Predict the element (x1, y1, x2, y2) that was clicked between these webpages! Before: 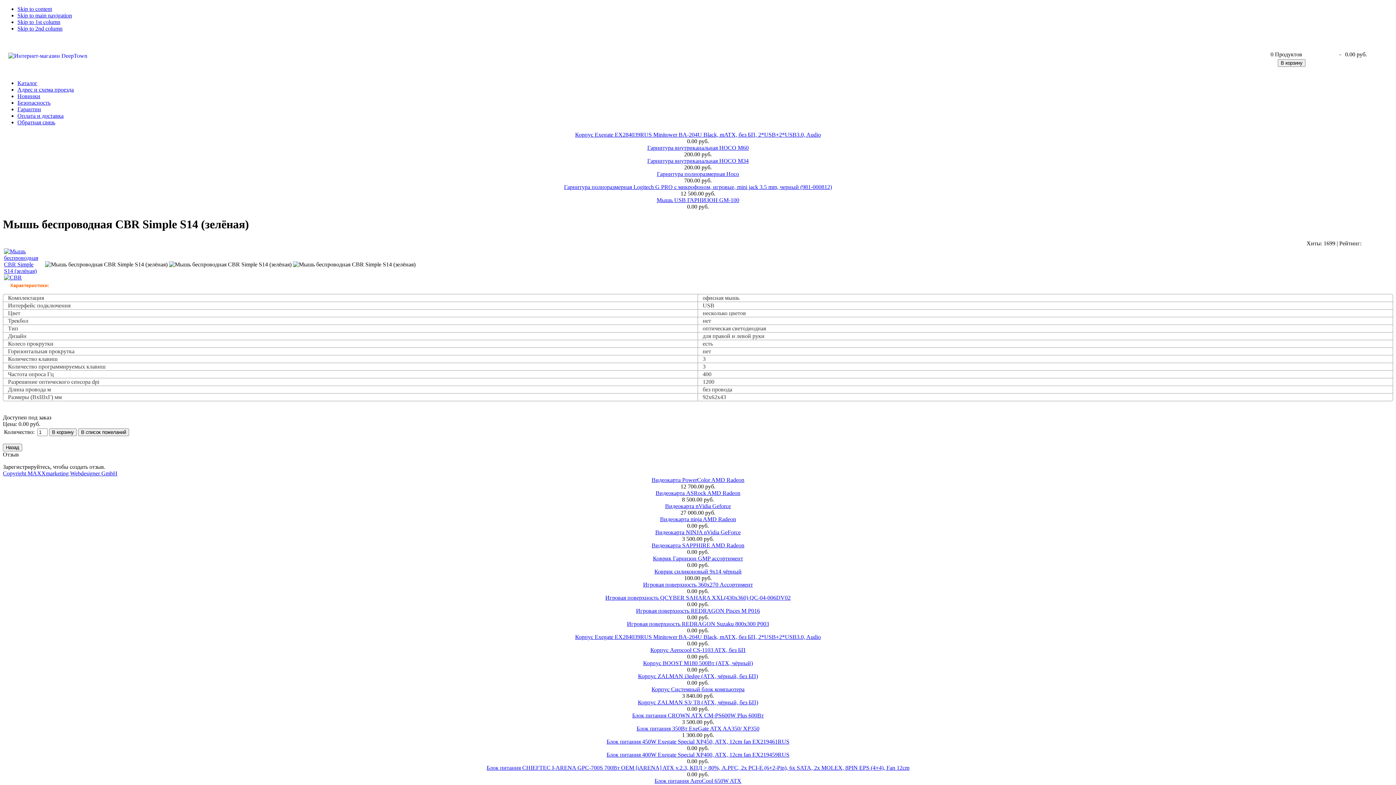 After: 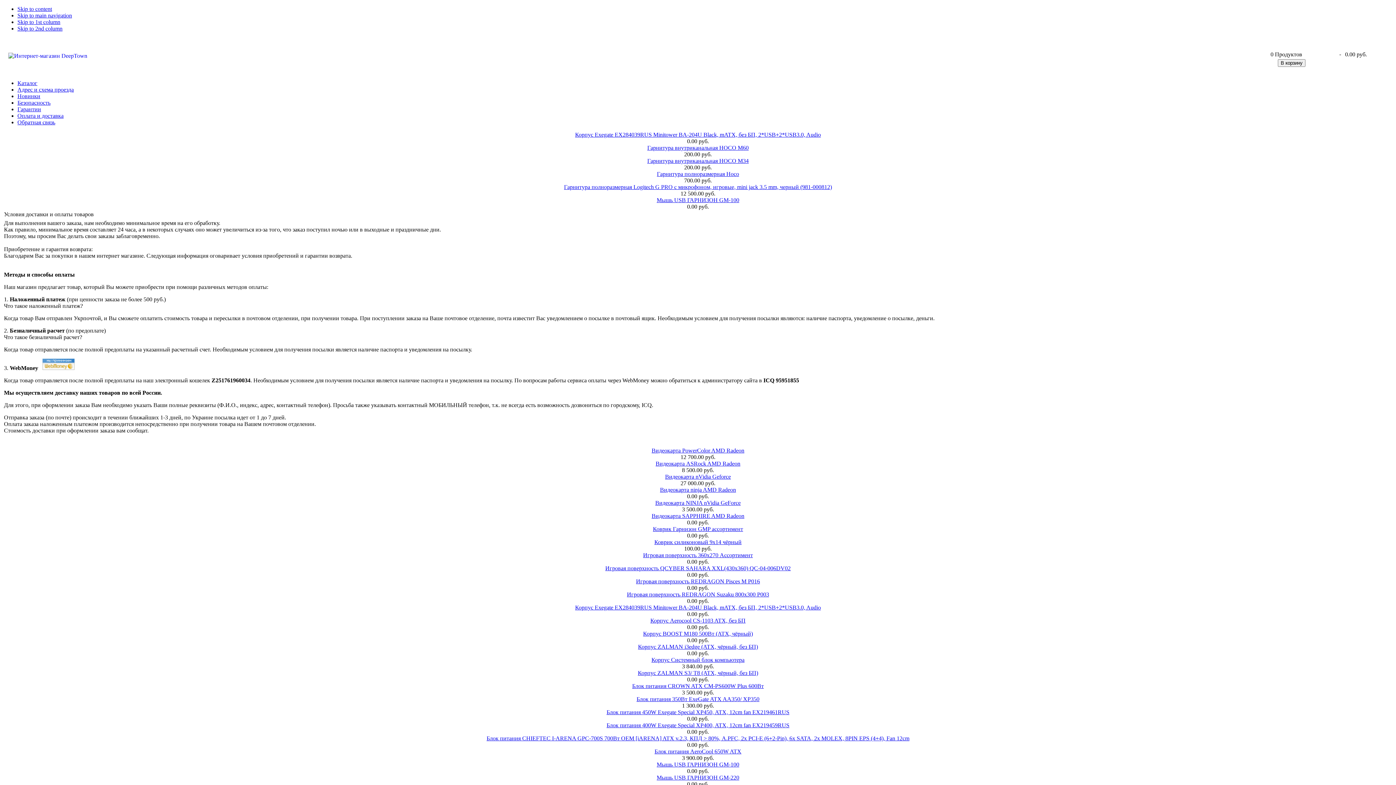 Action: label: Оплата и доставка bbox: (17, 112, 63, 118)